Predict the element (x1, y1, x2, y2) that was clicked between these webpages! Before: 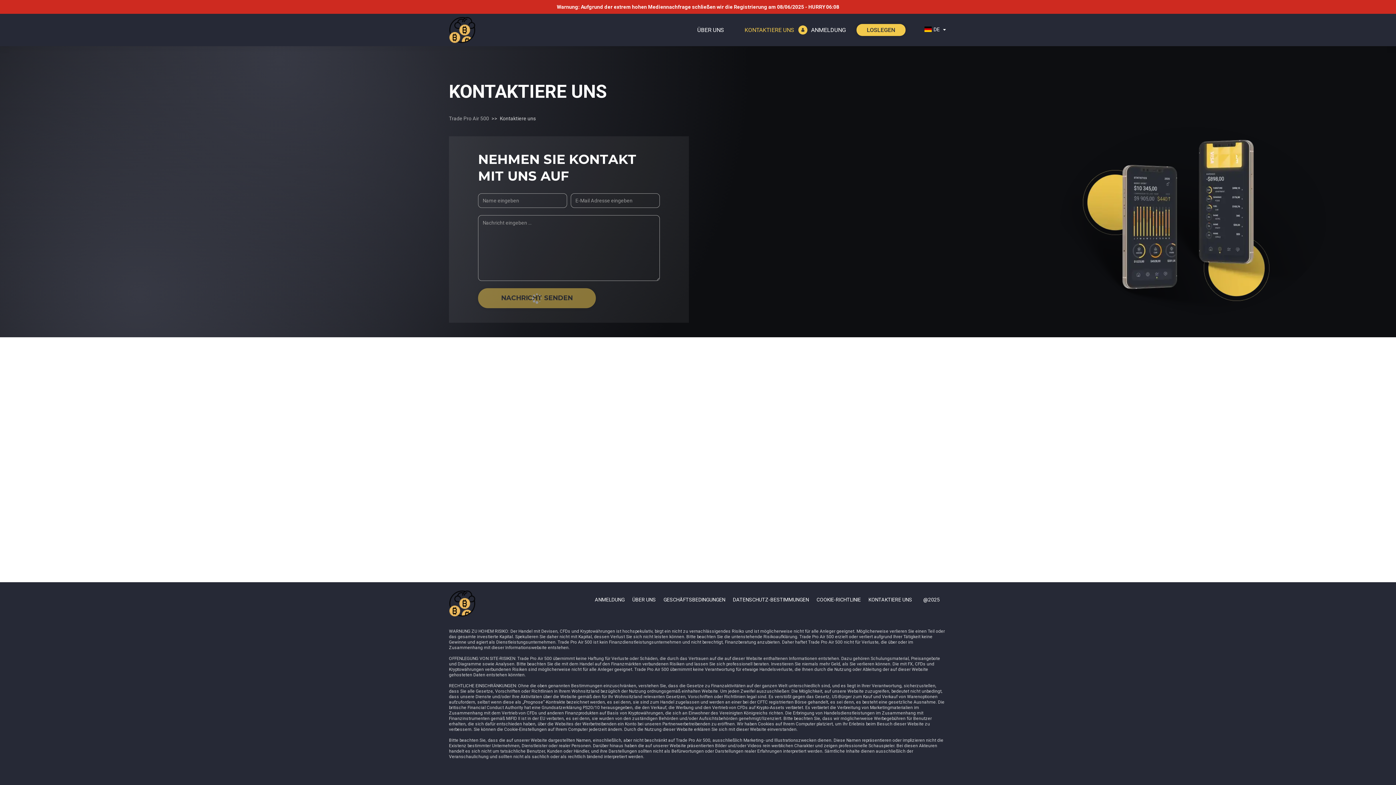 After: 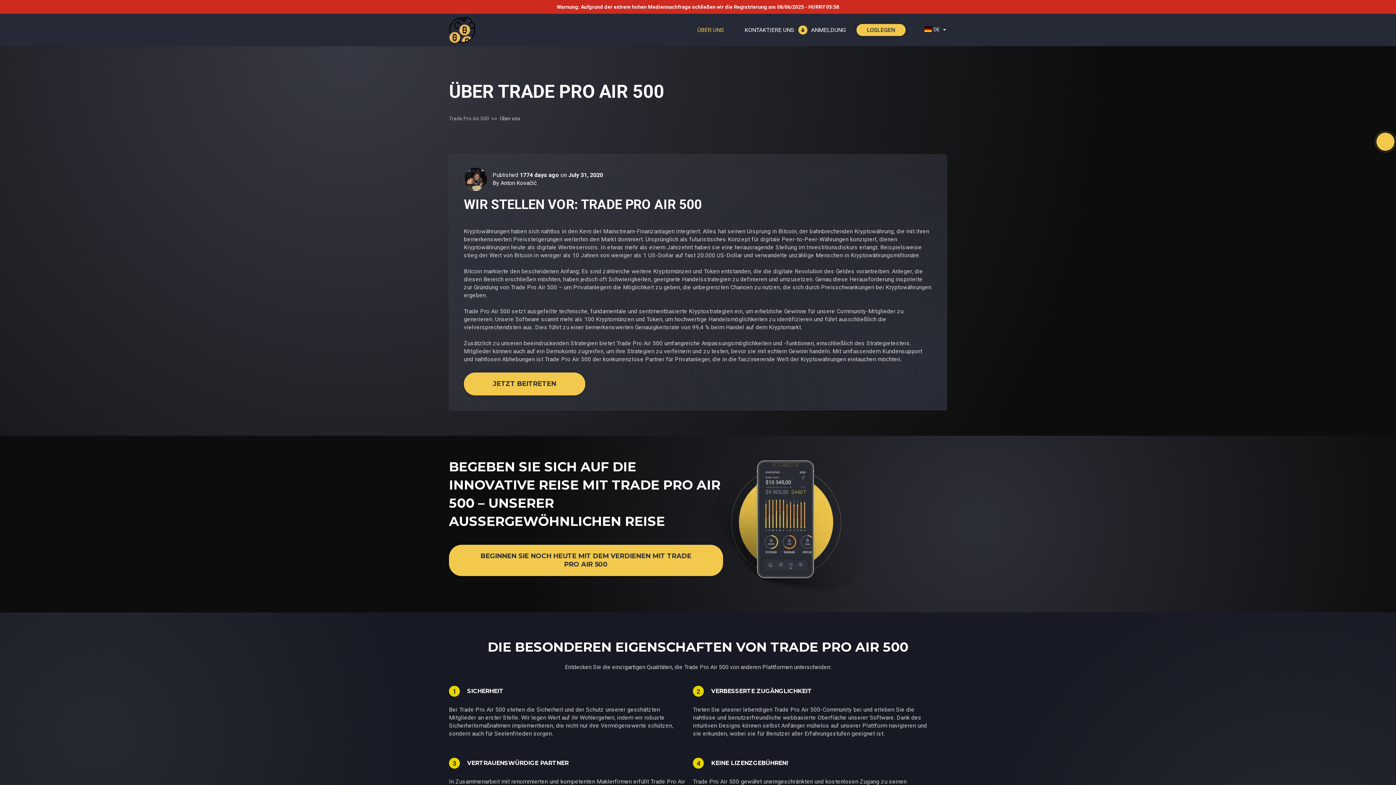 Action: bbox: (695, 26, 742, 33) label: ÜBER UNS